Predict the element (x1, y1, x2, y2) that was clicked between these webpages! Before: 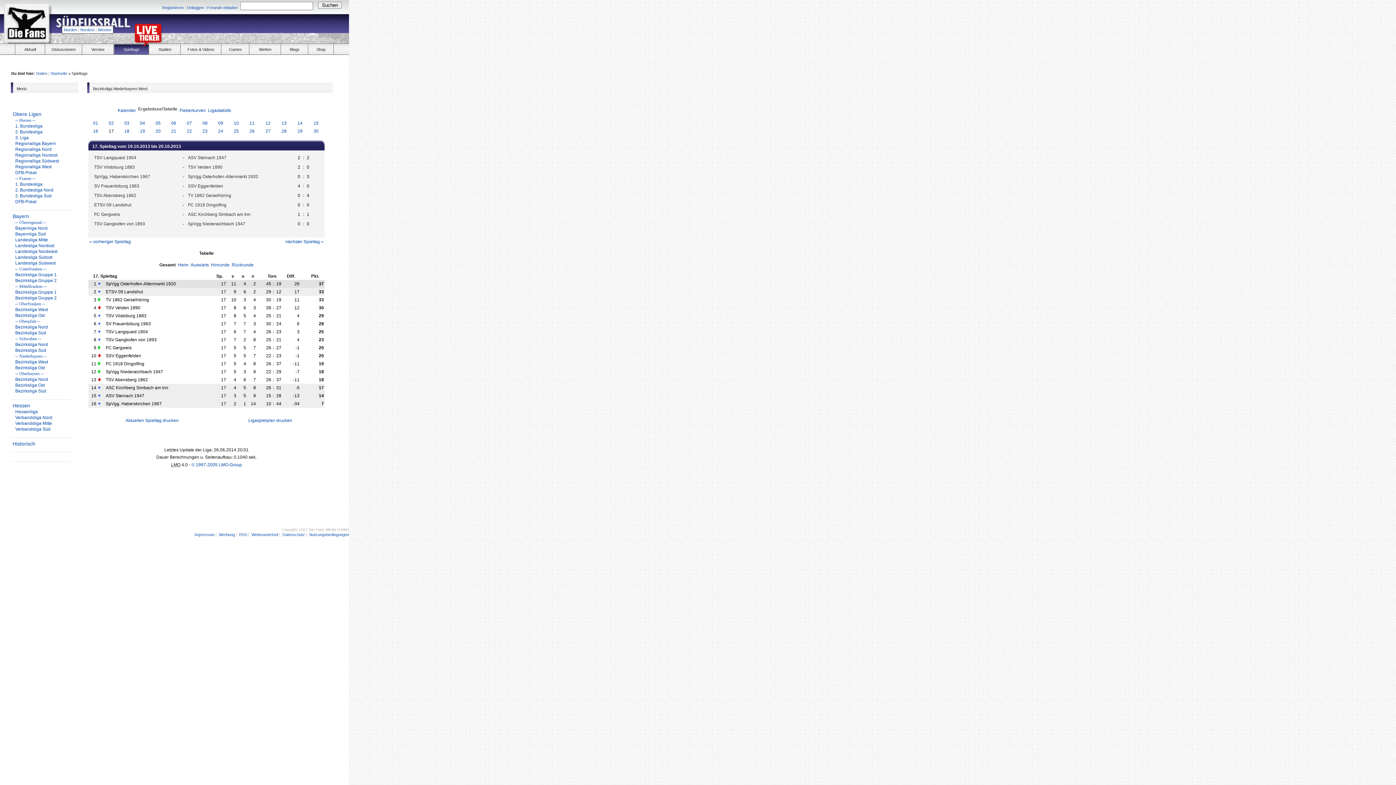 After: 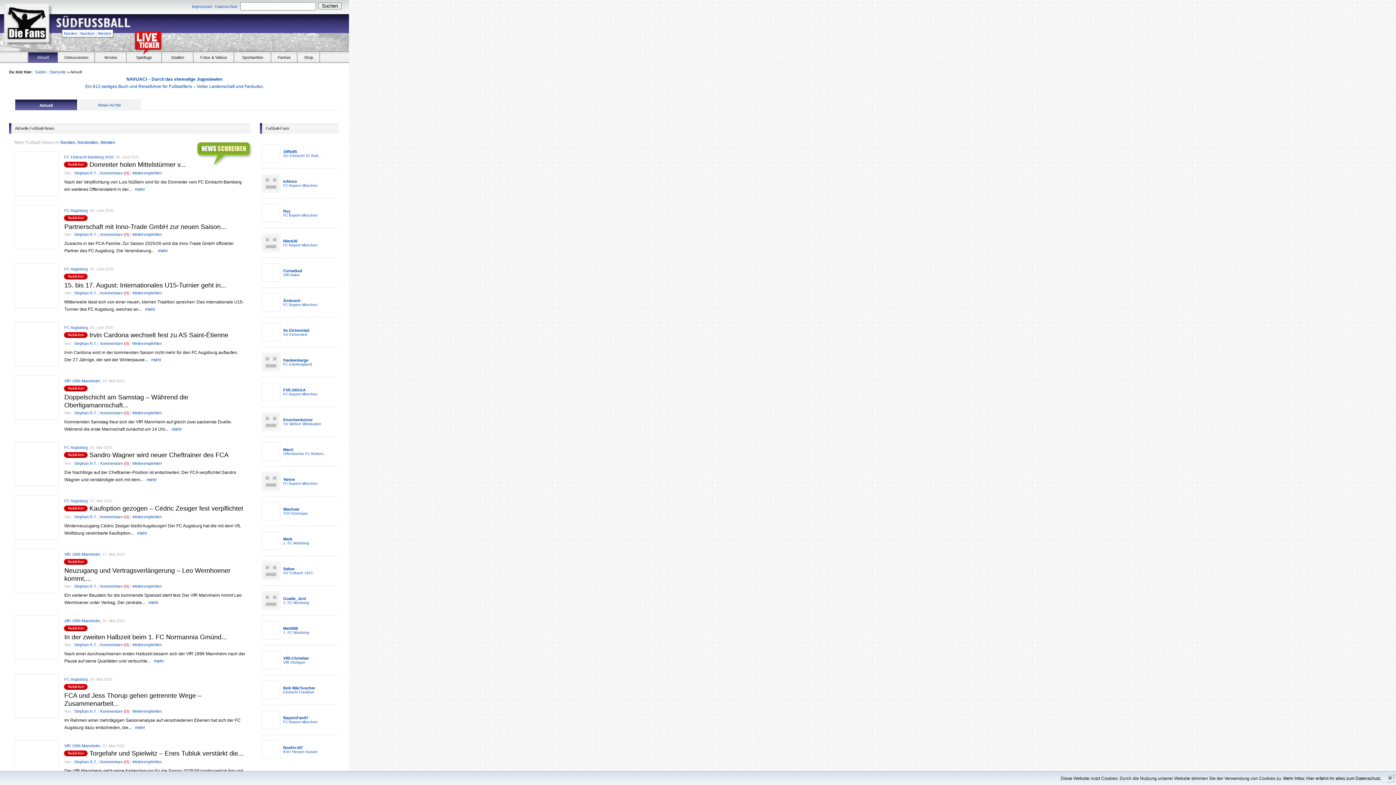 Action: bbox: (15, 44, 45, 54) label: Aktuell